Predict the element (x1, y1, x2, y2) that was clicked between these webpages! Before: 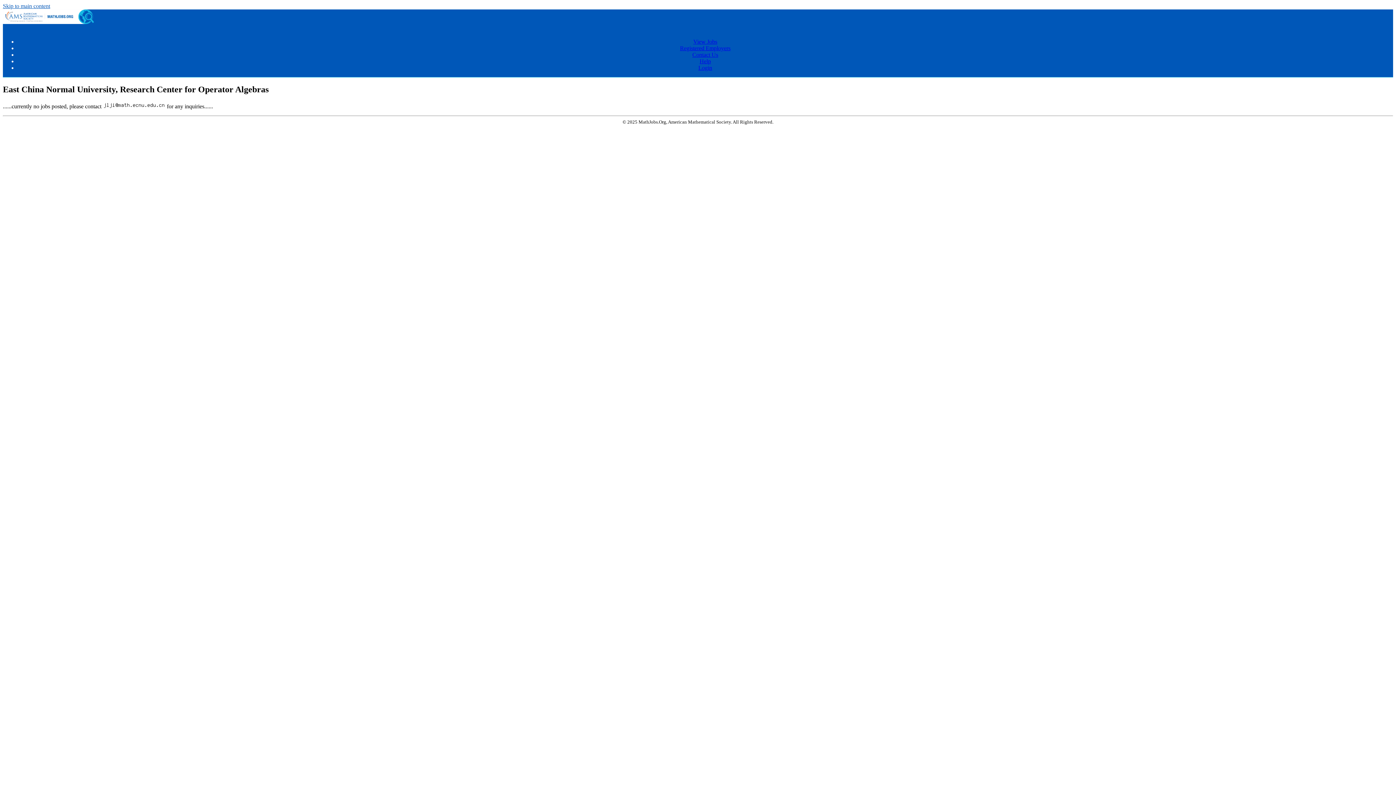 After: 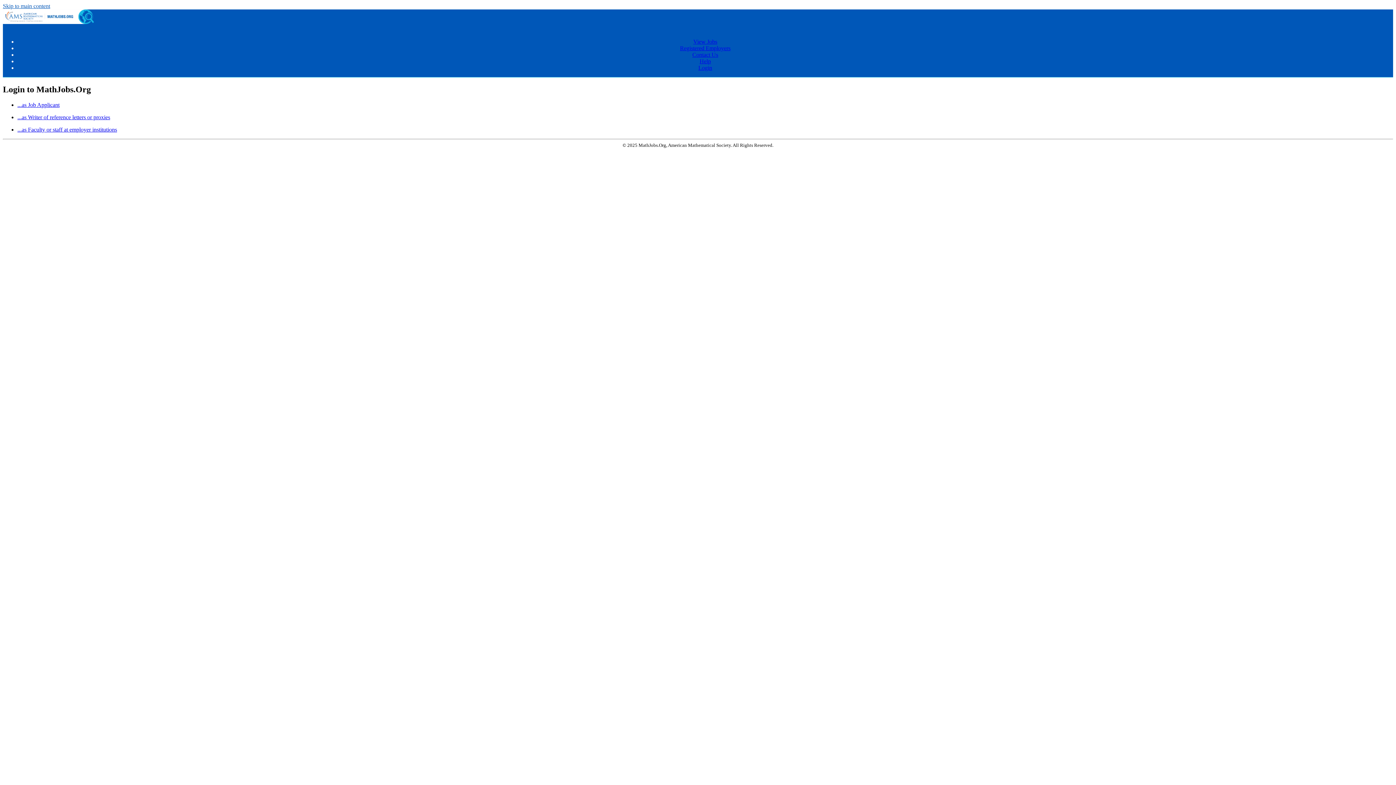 Action: bbox: (698, 64, 712, 70) label: Login